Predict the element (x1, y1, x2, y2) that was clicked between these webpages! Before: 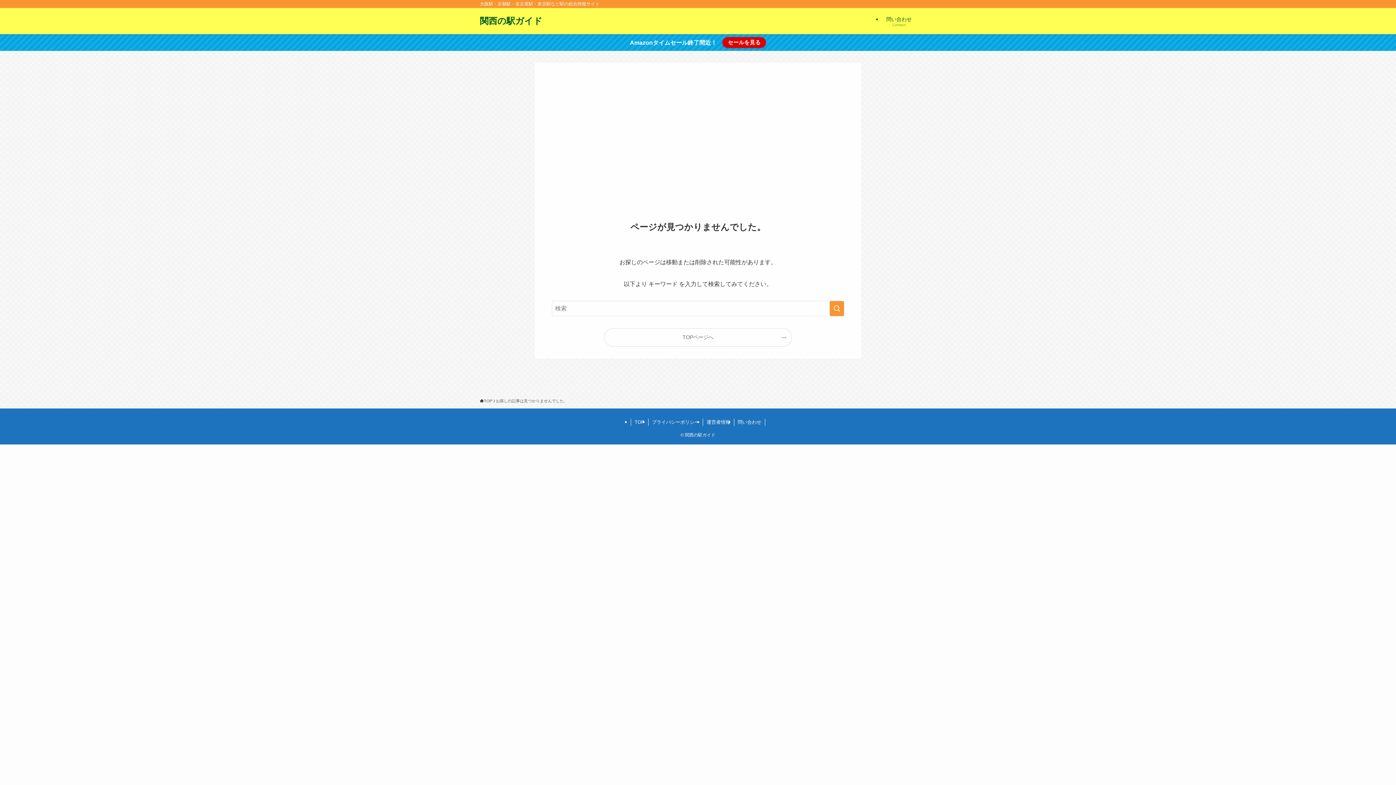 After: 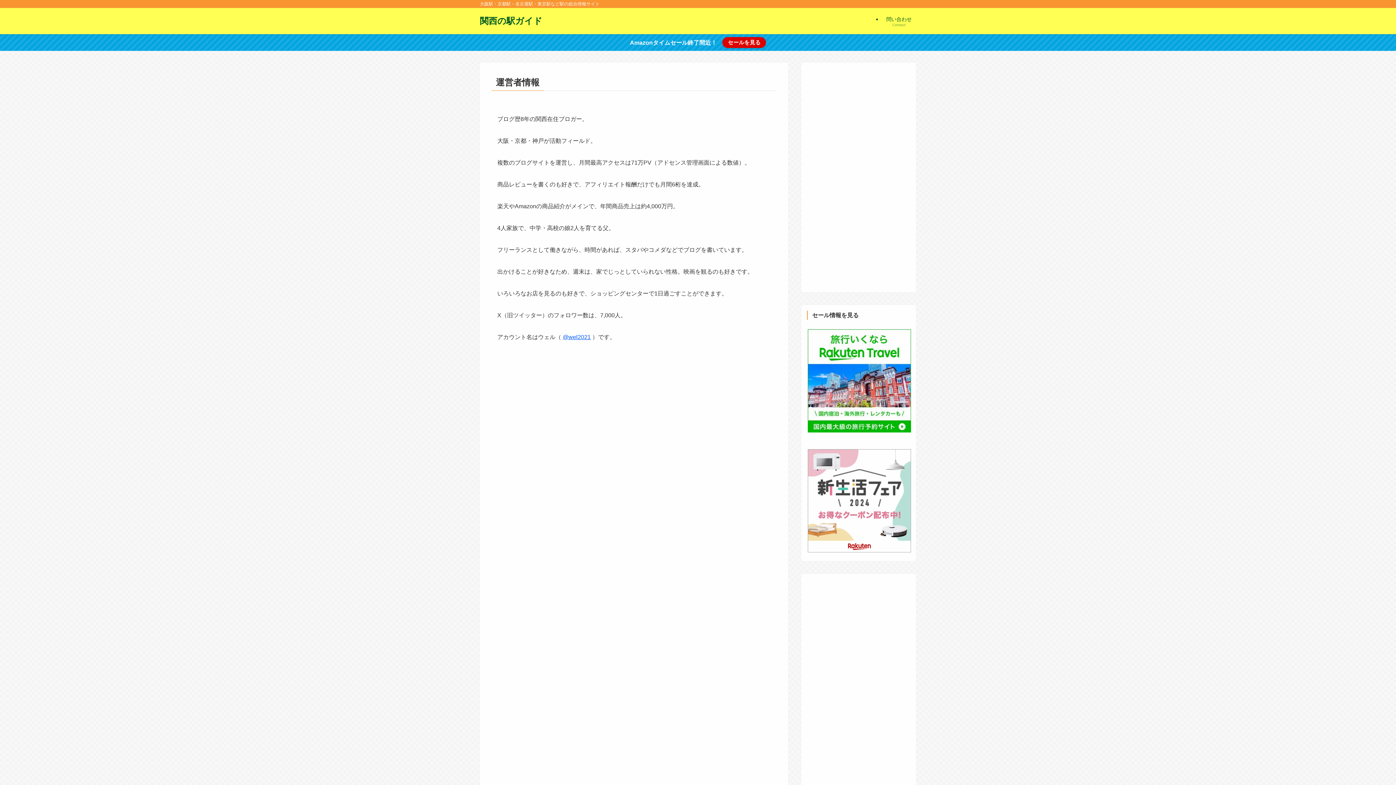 Action: label: 運営者情報 bbox: (703, 418, 734, 426)